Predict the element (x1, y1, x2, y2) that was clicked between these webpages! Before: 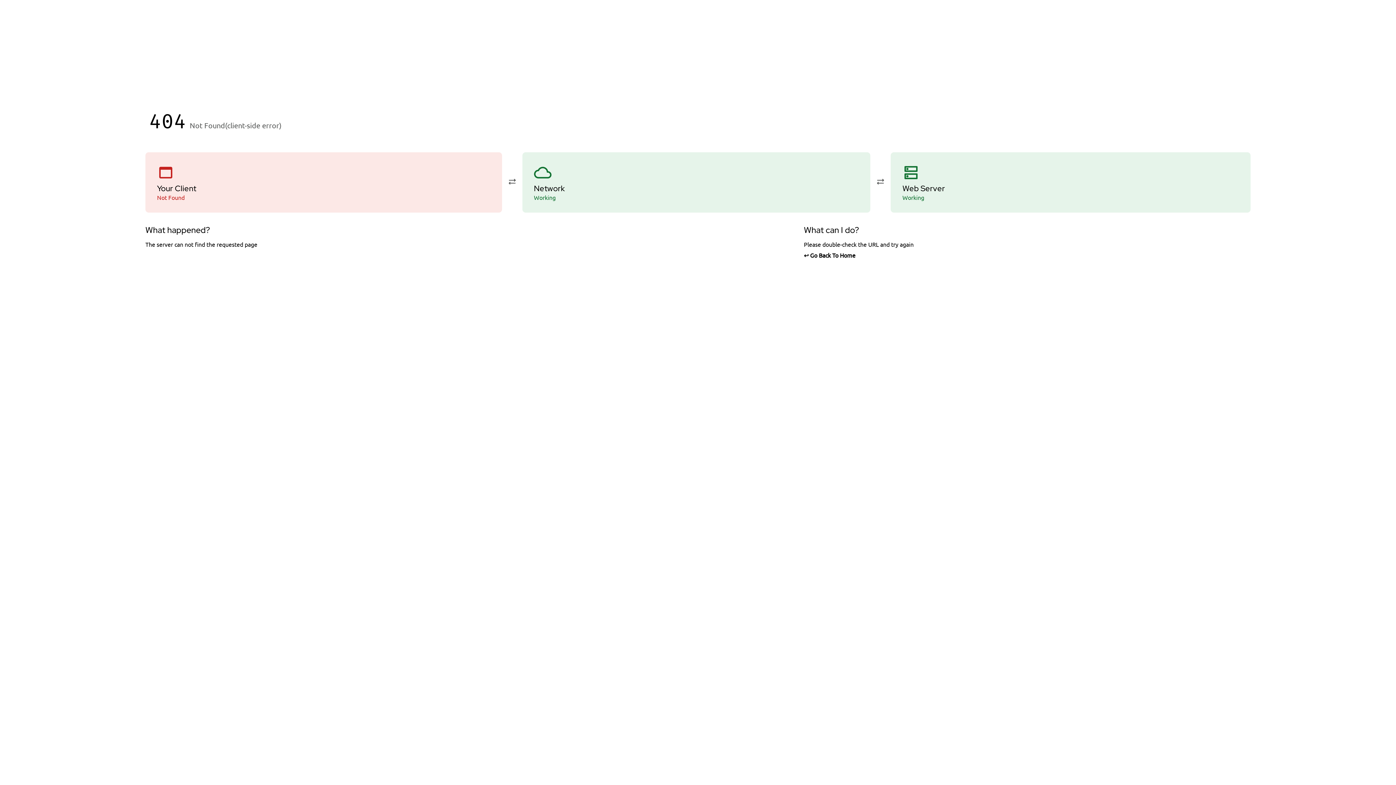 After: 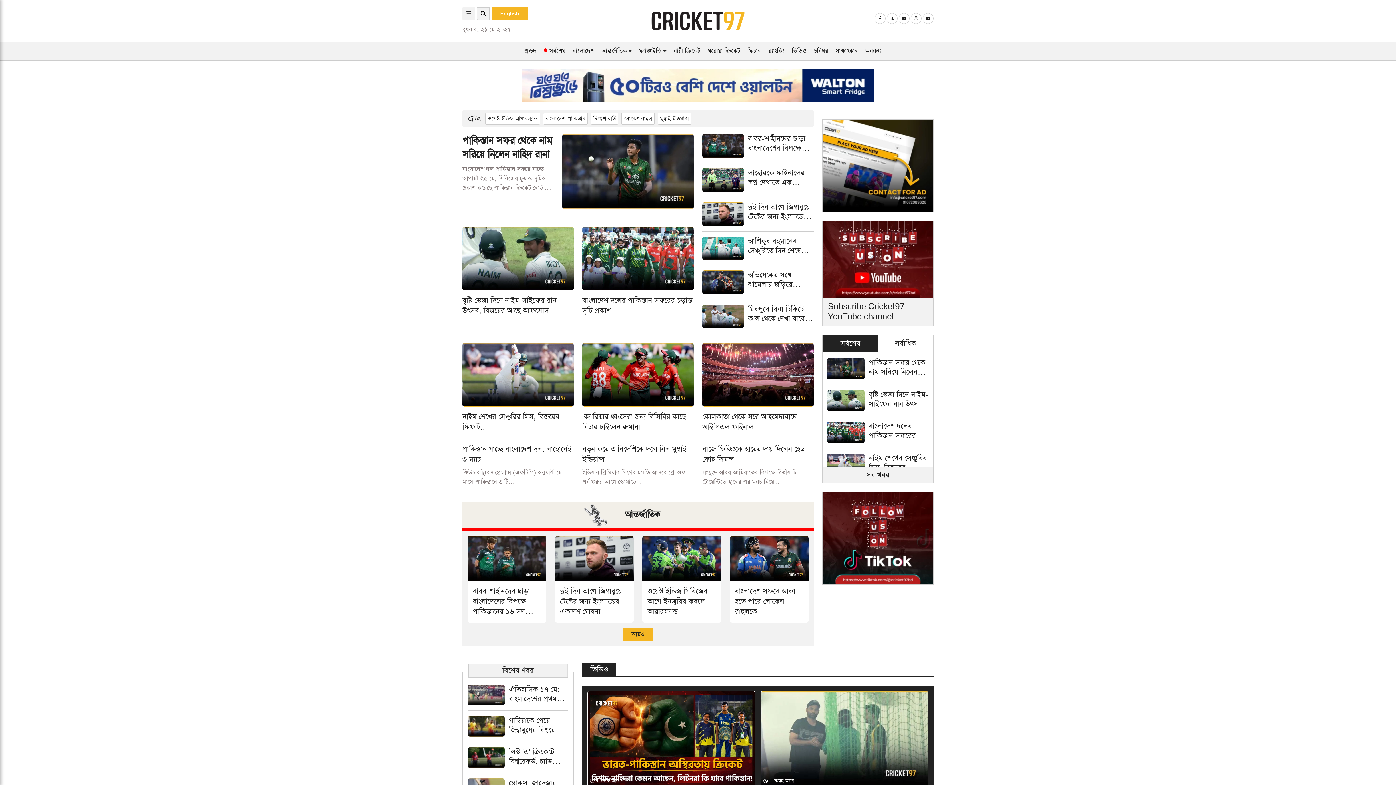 Action: bbox: (804, 251, 1250, 258) label: ↩ Go Back To Home